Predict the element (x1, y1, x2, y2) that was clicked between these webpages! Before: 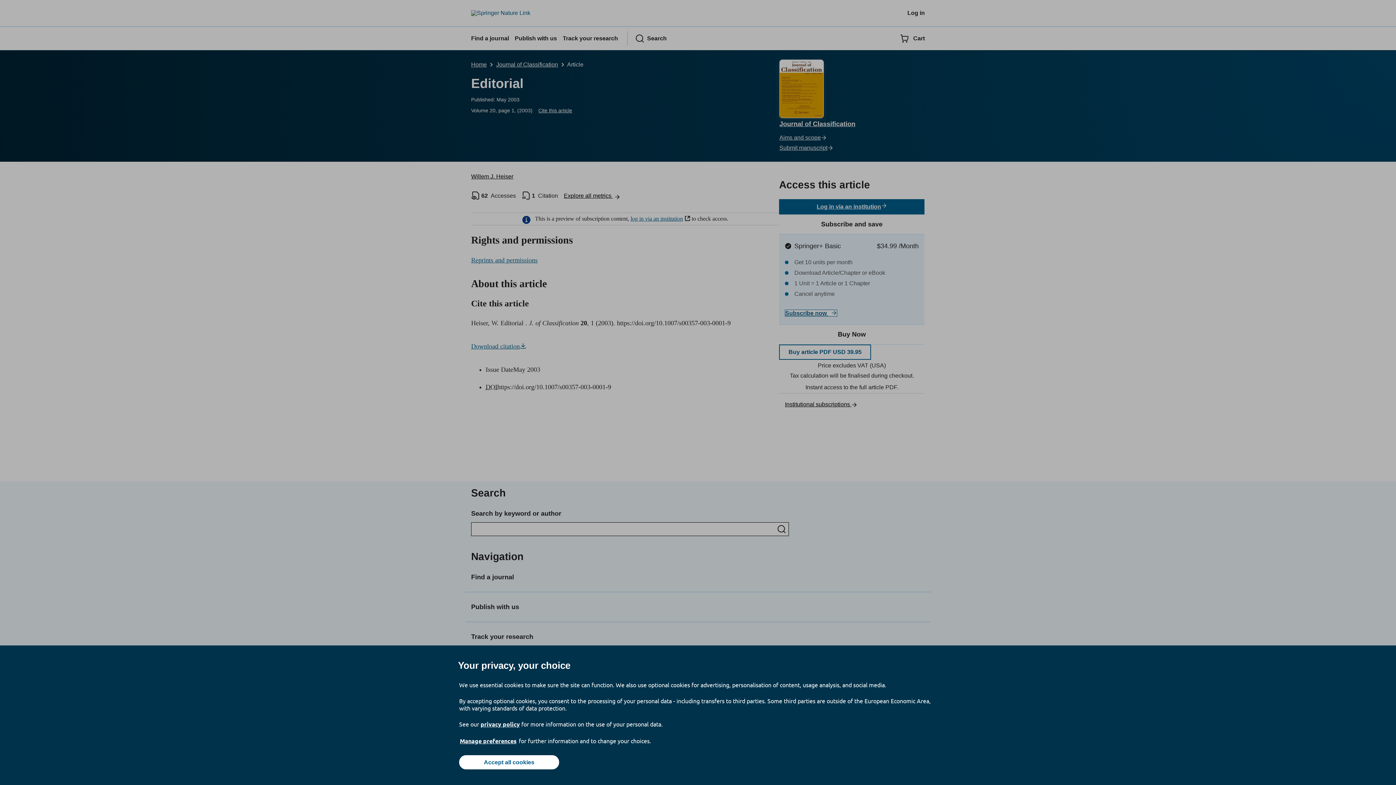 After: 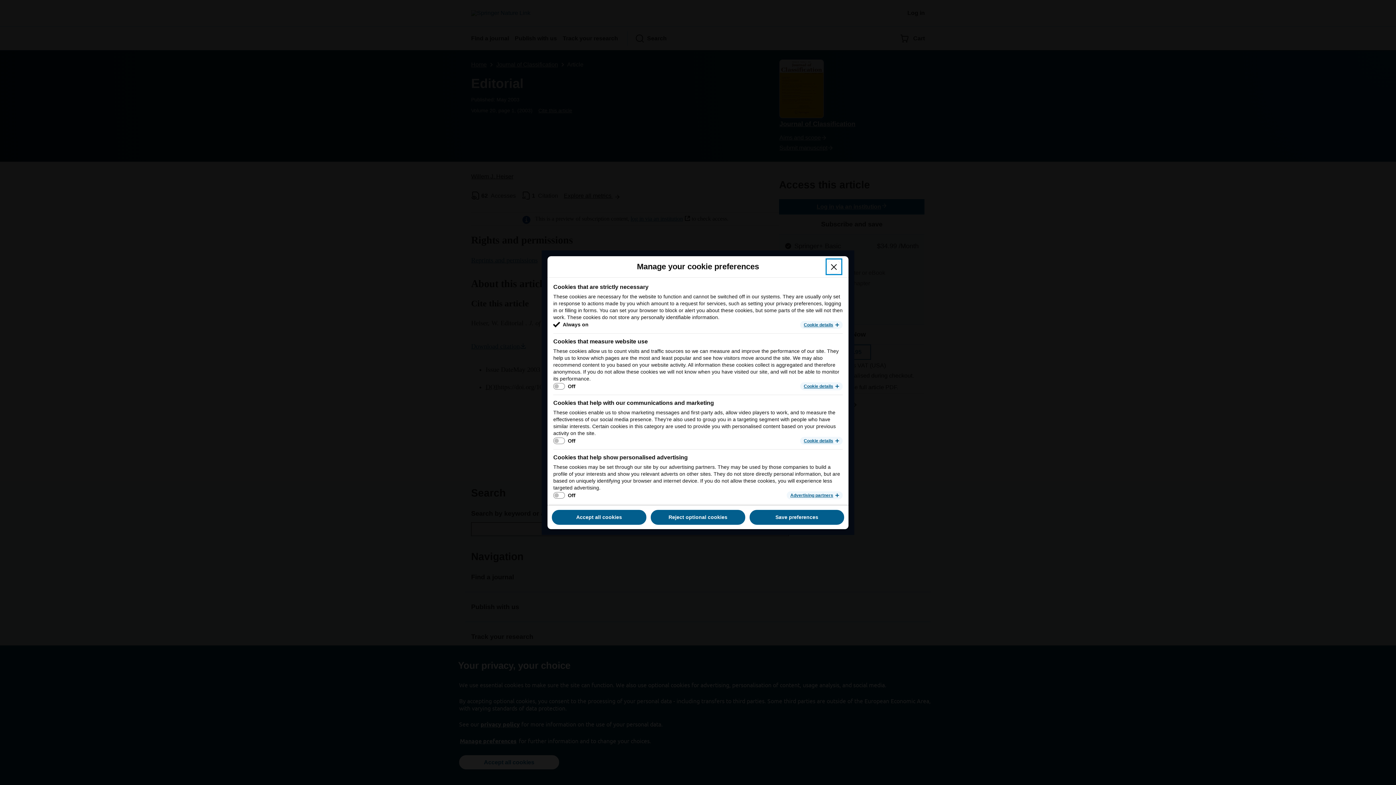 Action: label: Manage preferences bbox: (459, 737, 517, 745)